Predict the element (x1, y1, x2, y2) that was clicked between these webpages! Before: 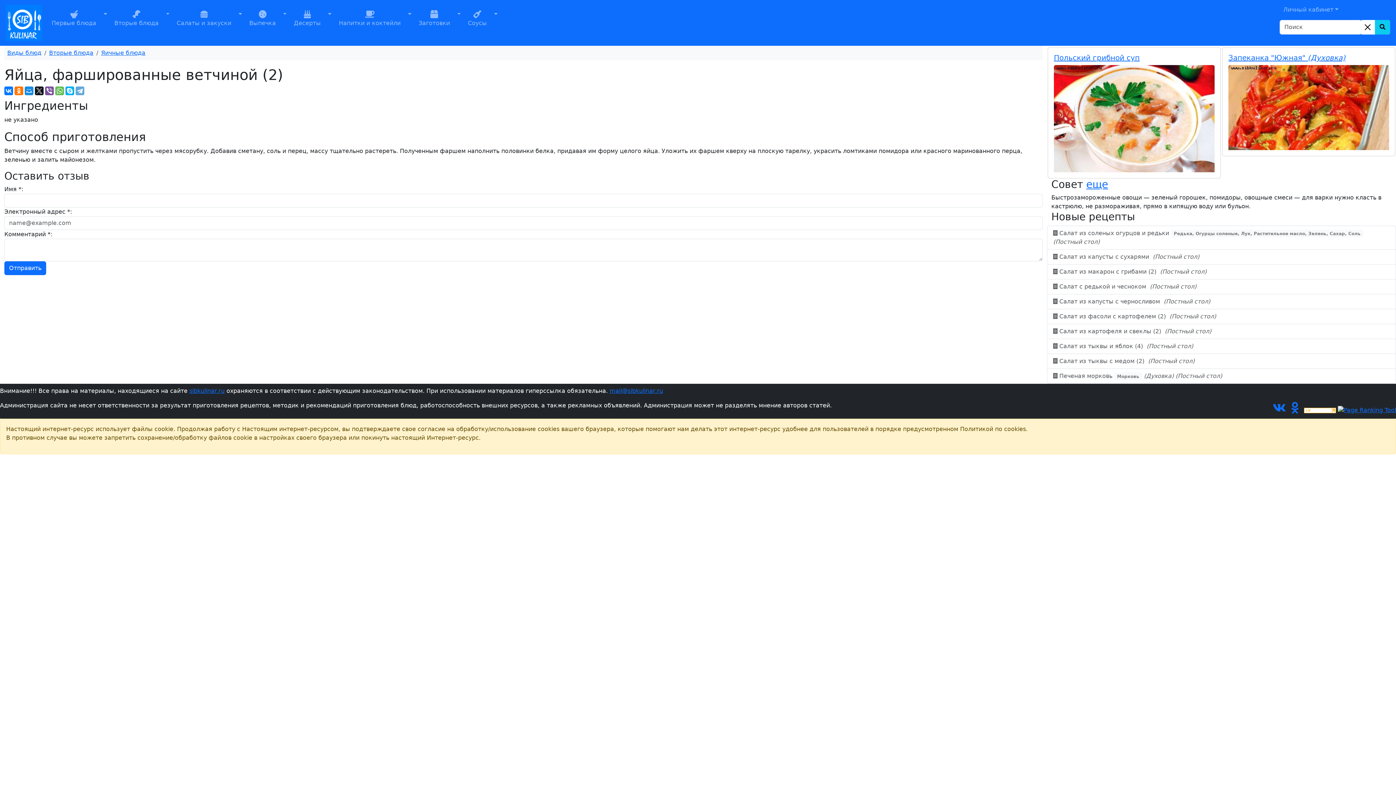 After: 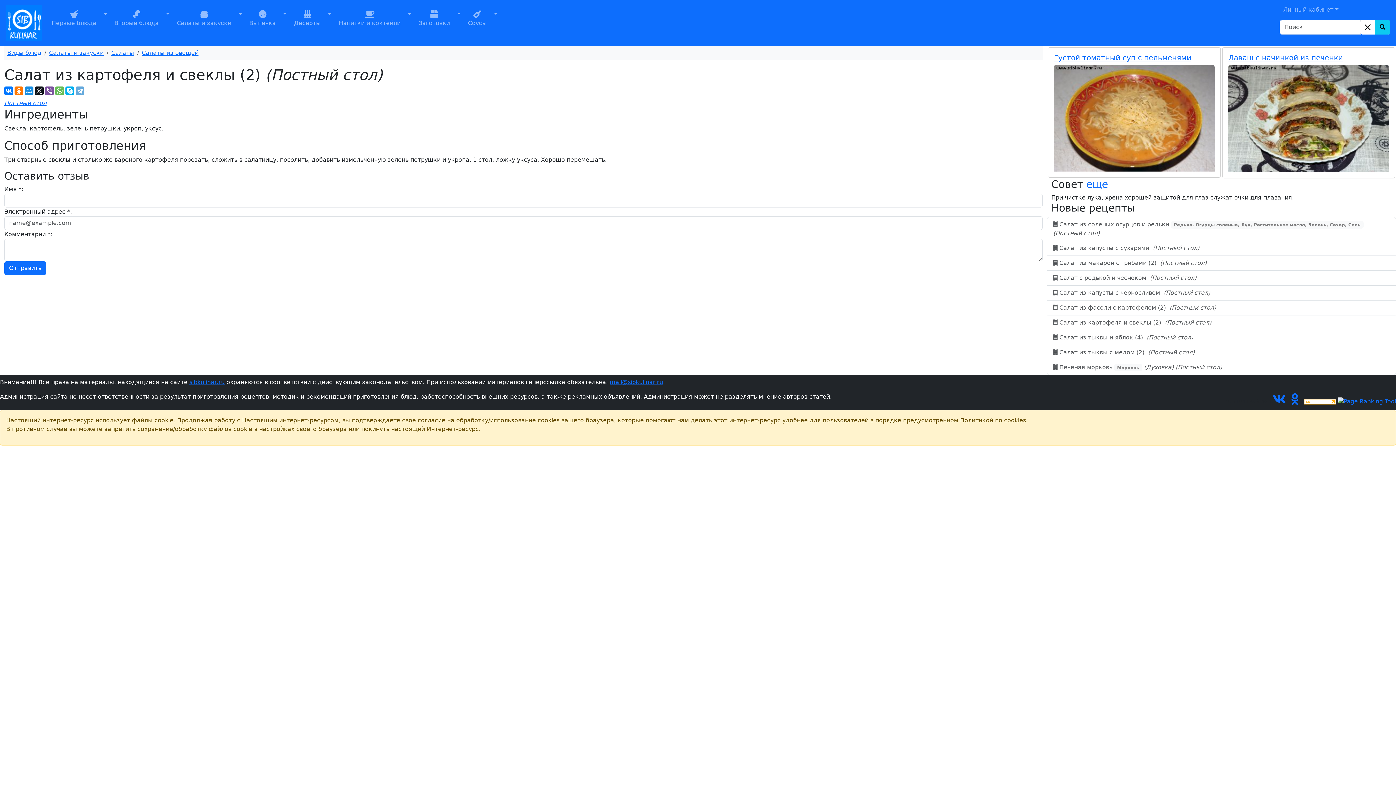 Action: bbox: (1047, 324, 1396, 339) label:  Салат из картофеля и свеклы (2)  (Постный стол)